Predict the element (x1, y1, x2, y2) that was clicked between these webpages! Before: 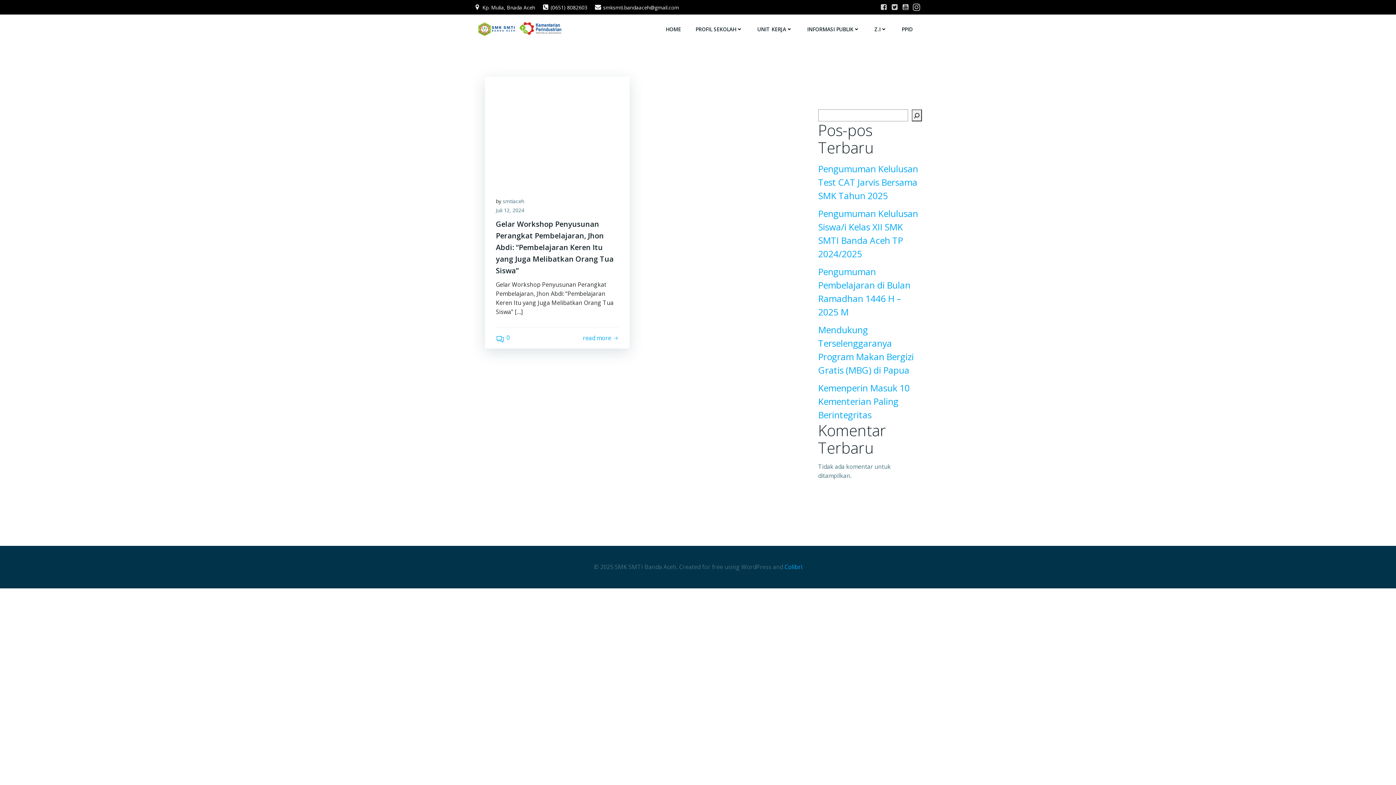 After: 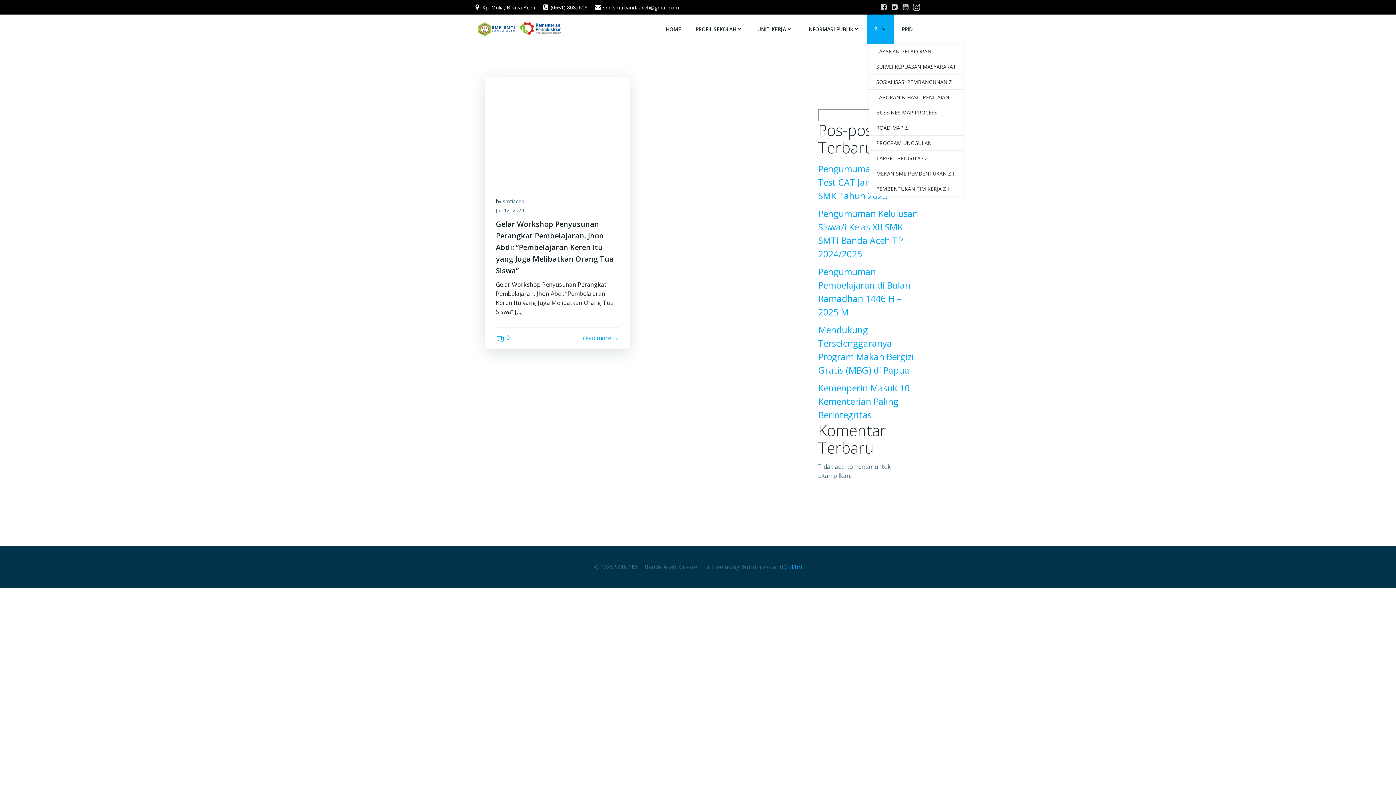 Action: bbox: (874, 25, 887, 33) label: Z.I